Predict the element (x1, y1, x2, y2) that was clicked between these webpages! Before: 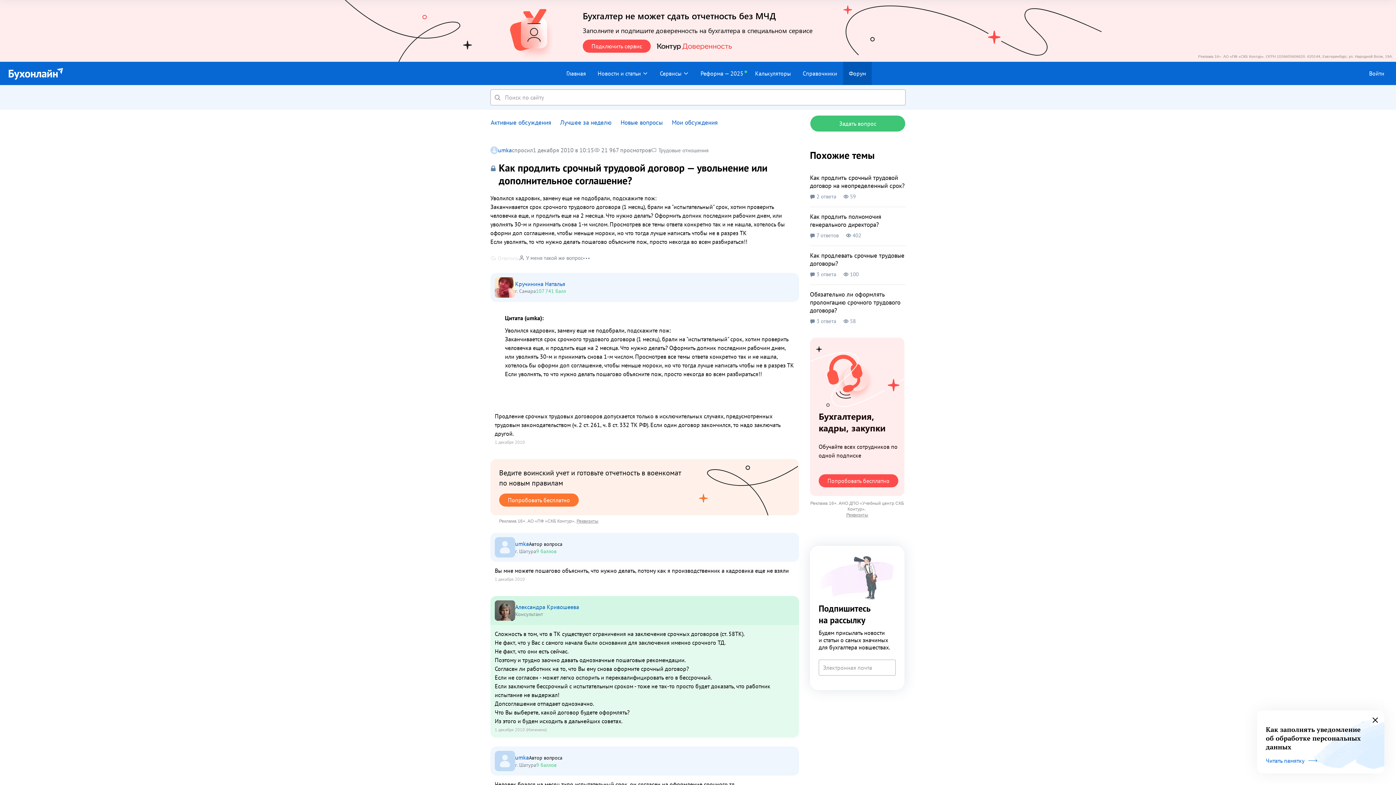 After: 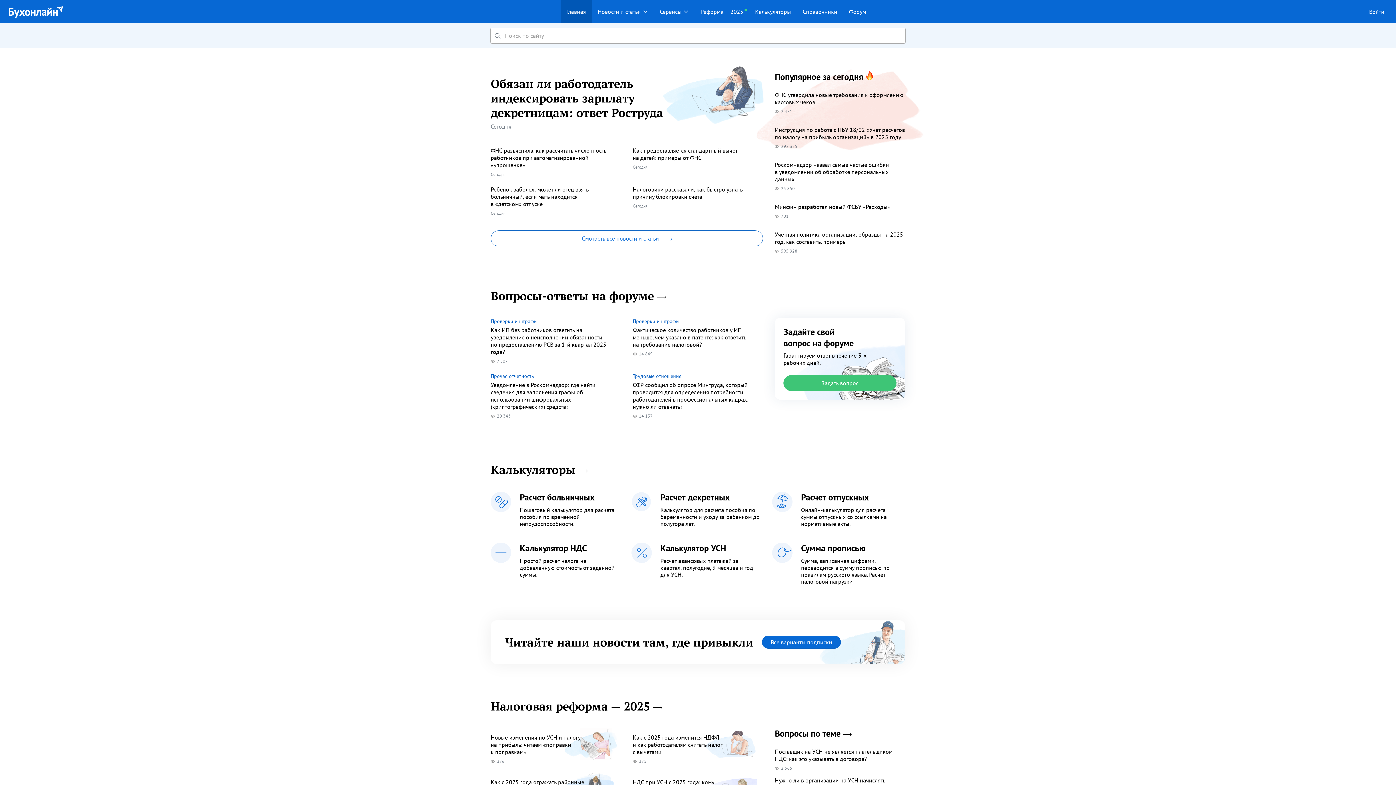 Action: bbox: (8, 69, 63, 76)